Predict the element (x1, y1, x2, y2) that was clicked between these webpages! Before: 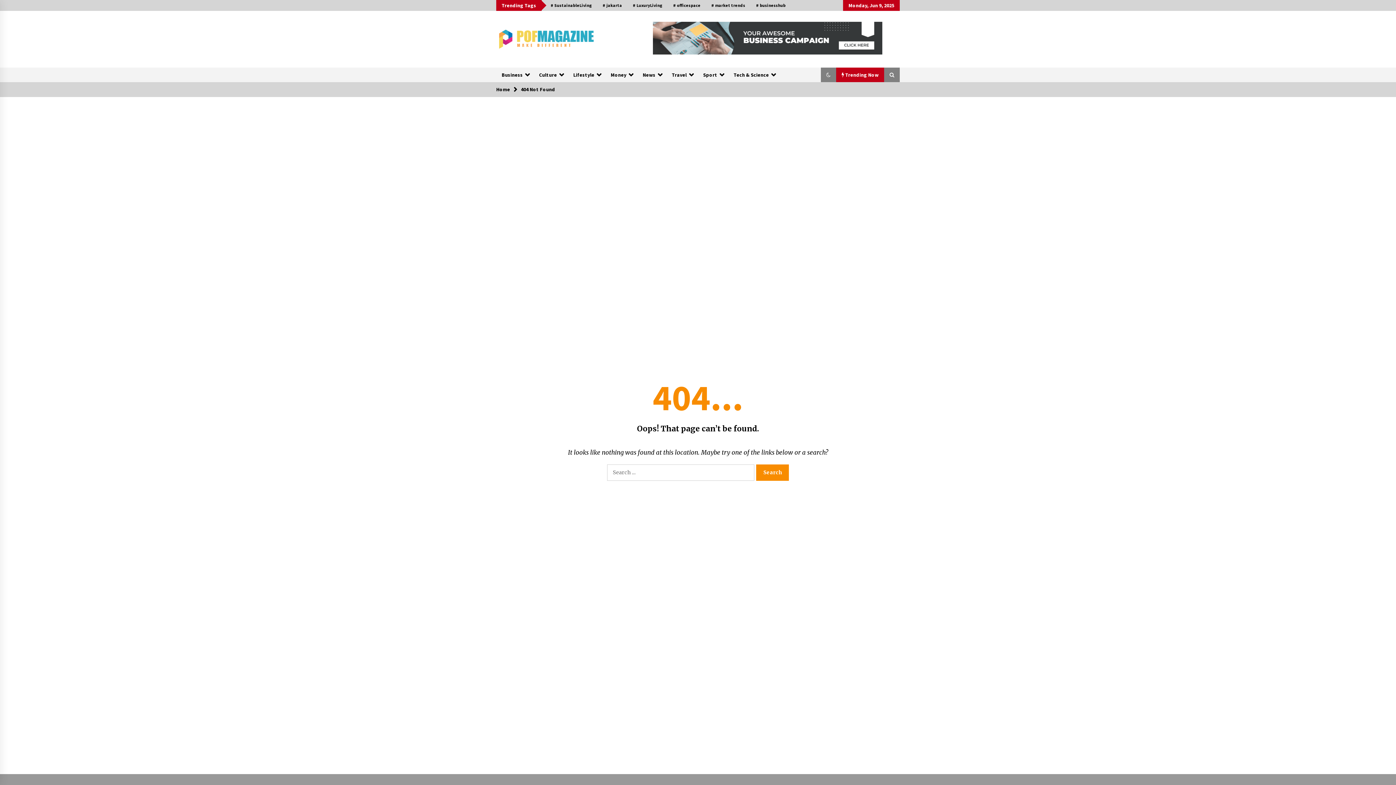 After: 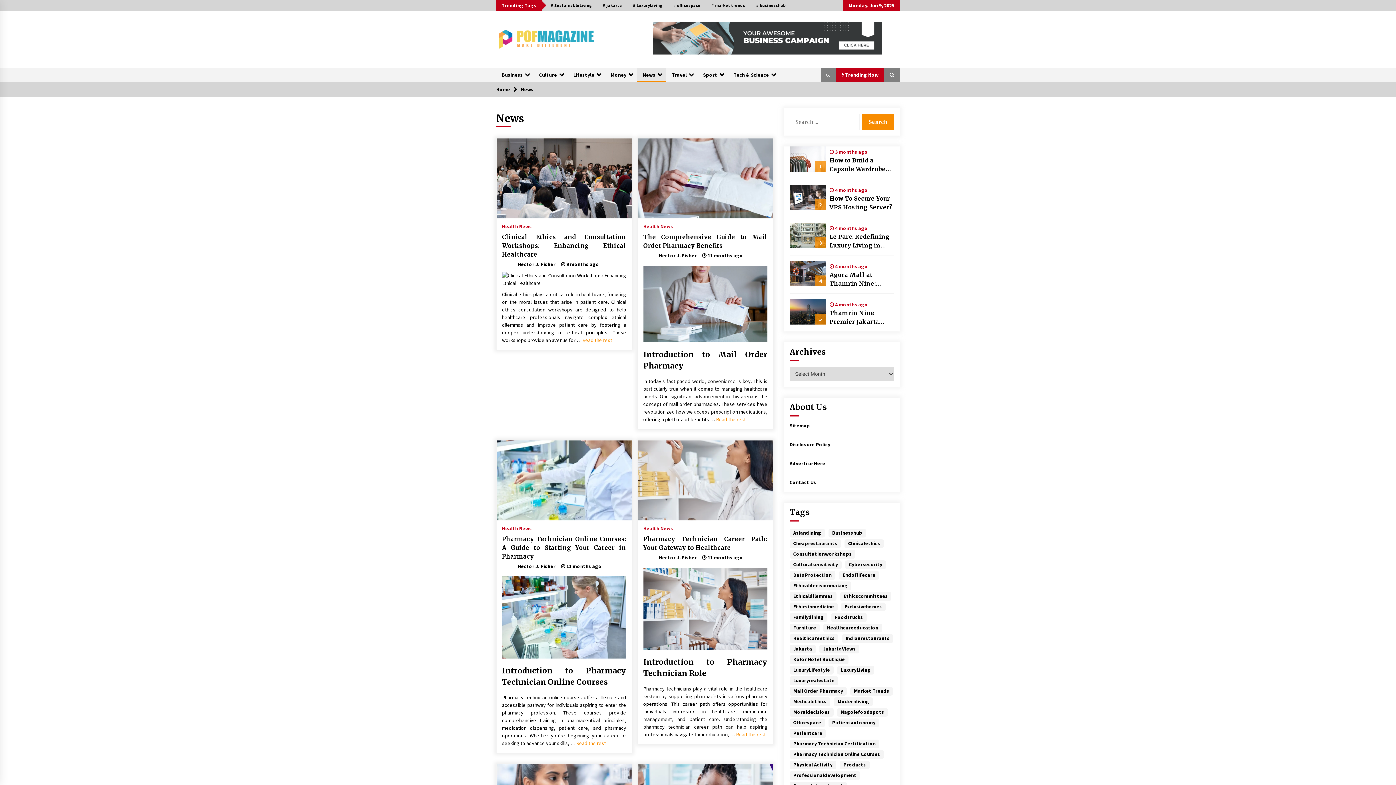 Action: label: News bbox: (637, 67, 666, 82)